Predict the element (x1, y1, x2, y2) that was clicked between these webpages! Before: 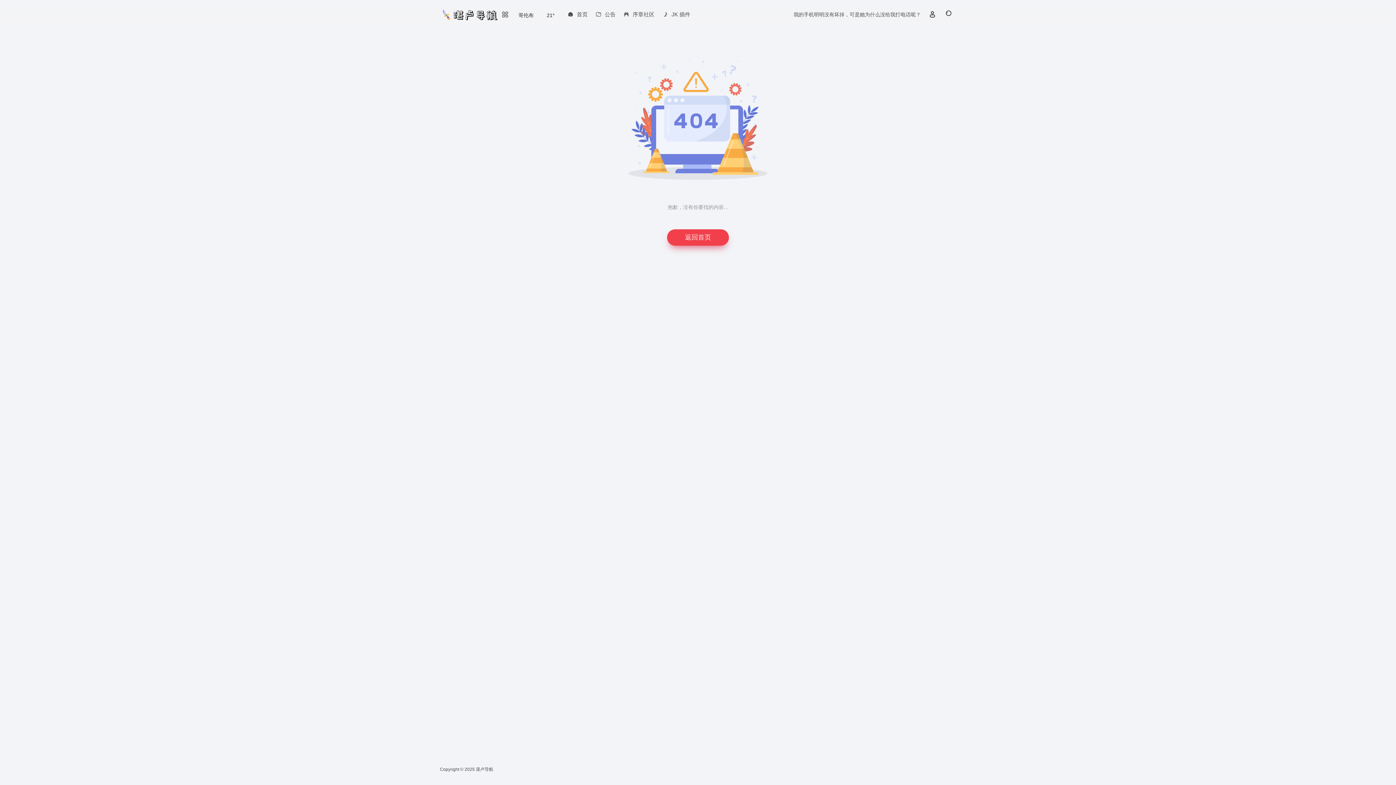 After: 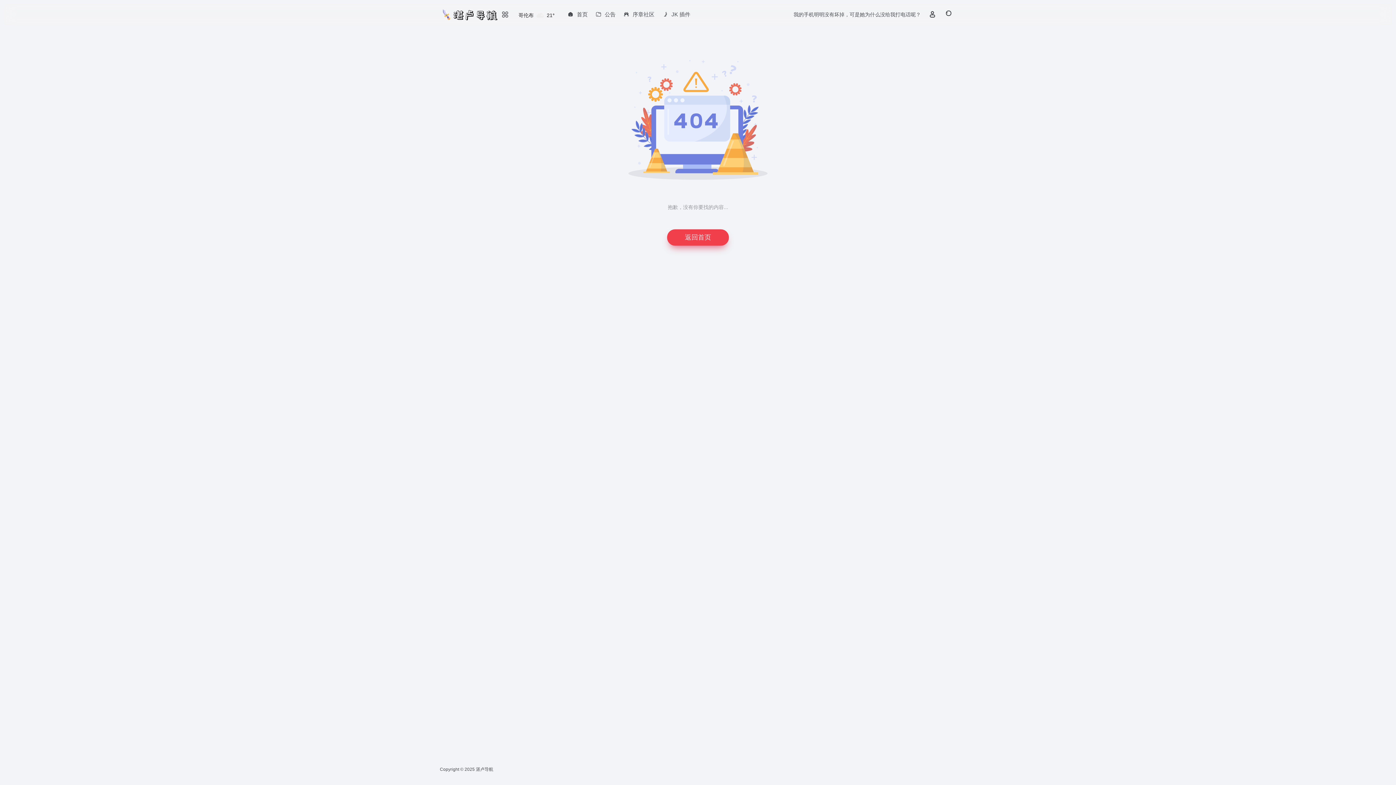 Action: bbox: (941, 7, 955, 21)